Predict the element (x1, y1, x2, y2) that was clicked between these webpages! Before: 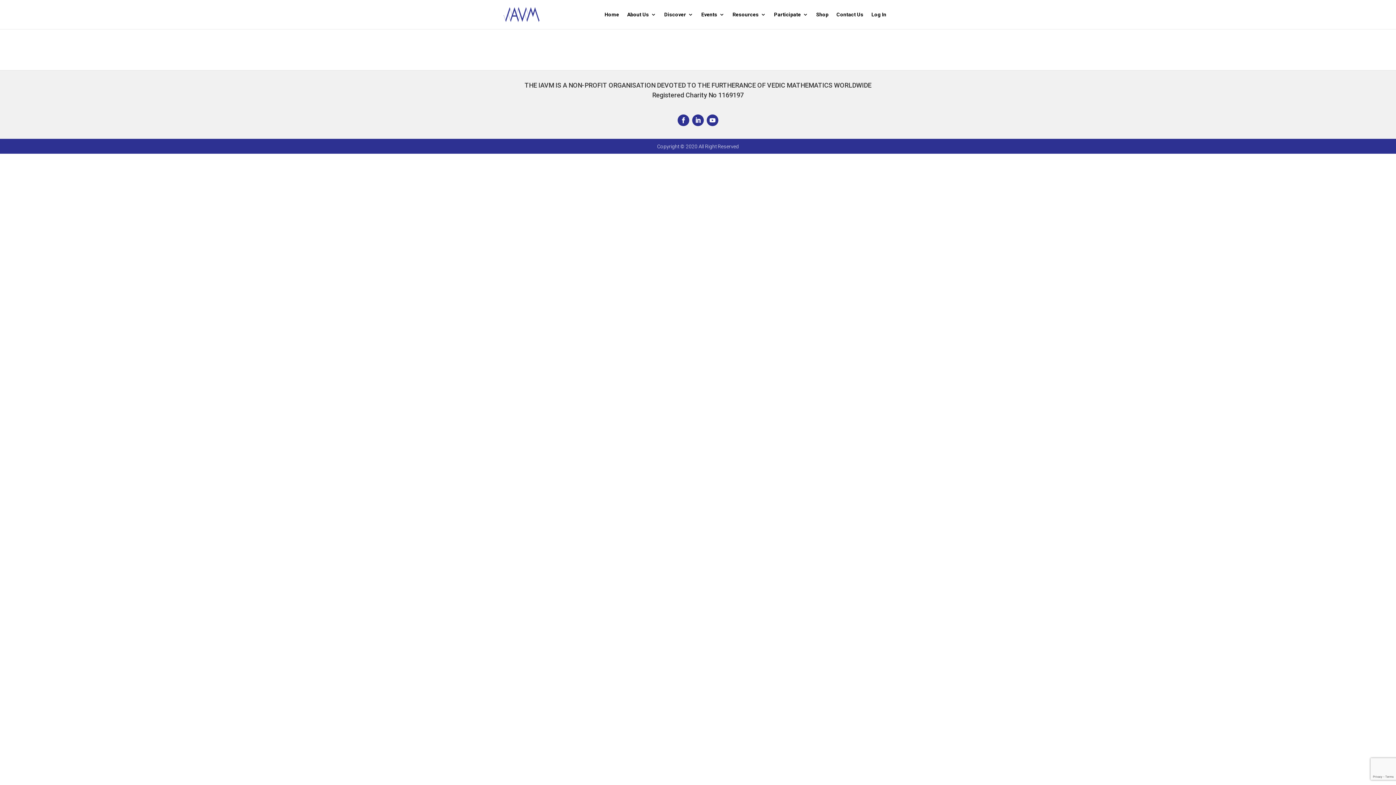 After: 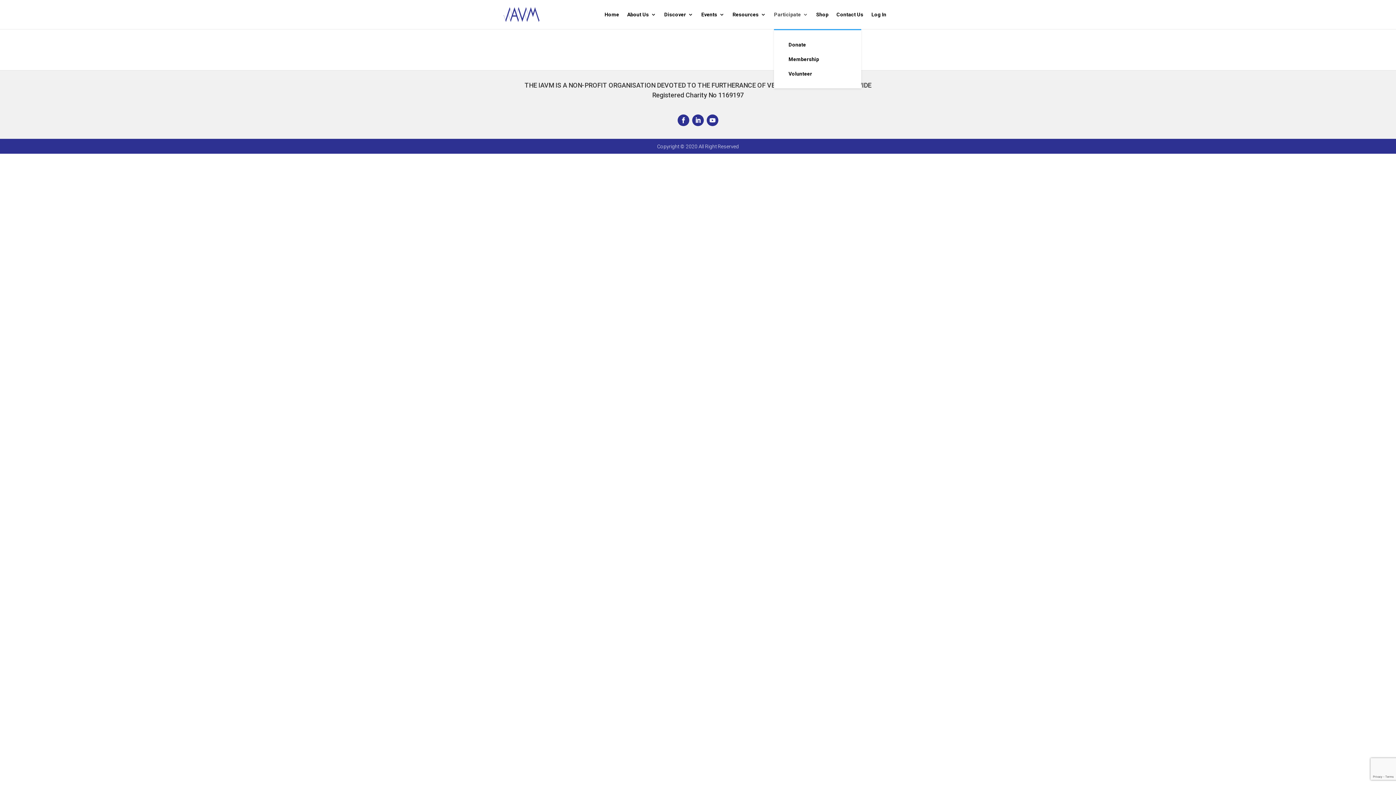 Action: bbox: (774, 12, 808, 29) label: Participate